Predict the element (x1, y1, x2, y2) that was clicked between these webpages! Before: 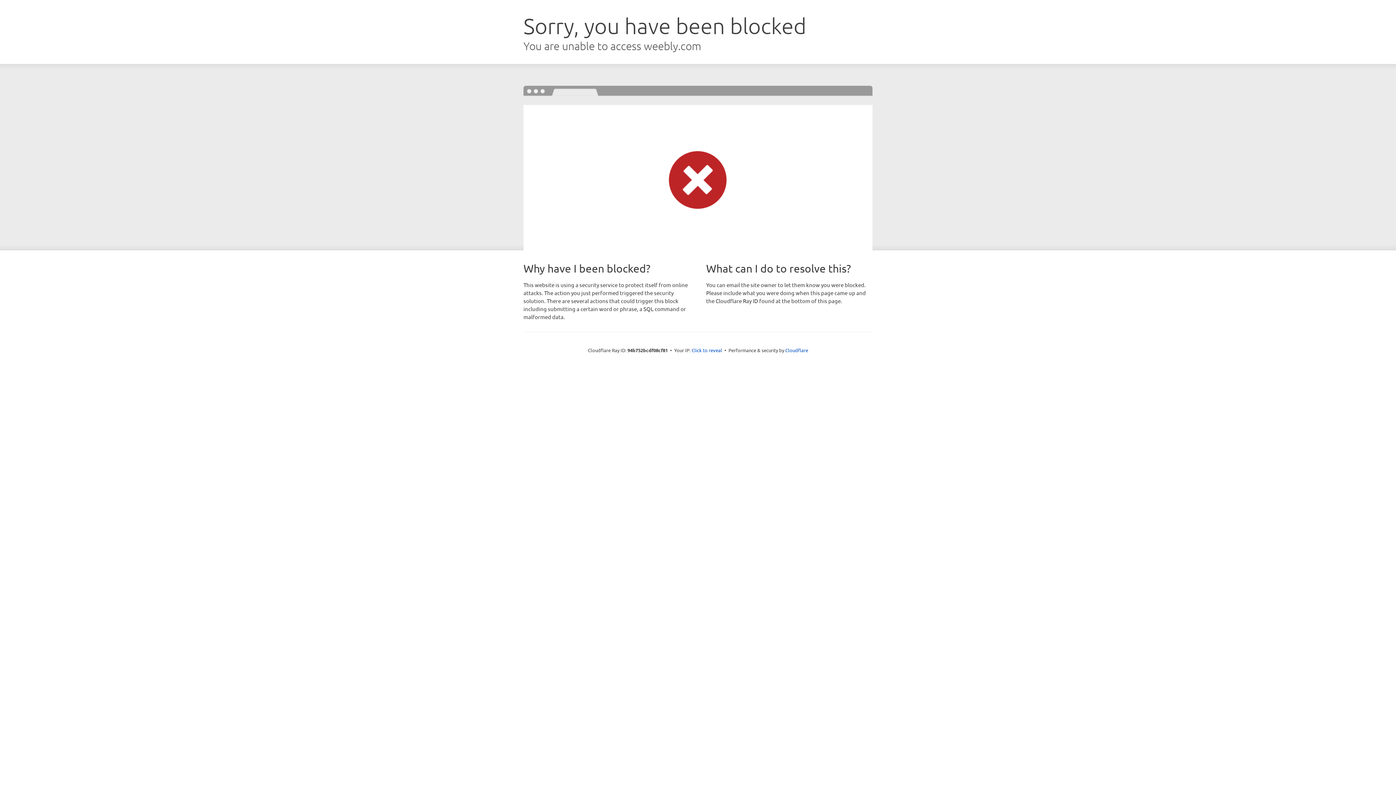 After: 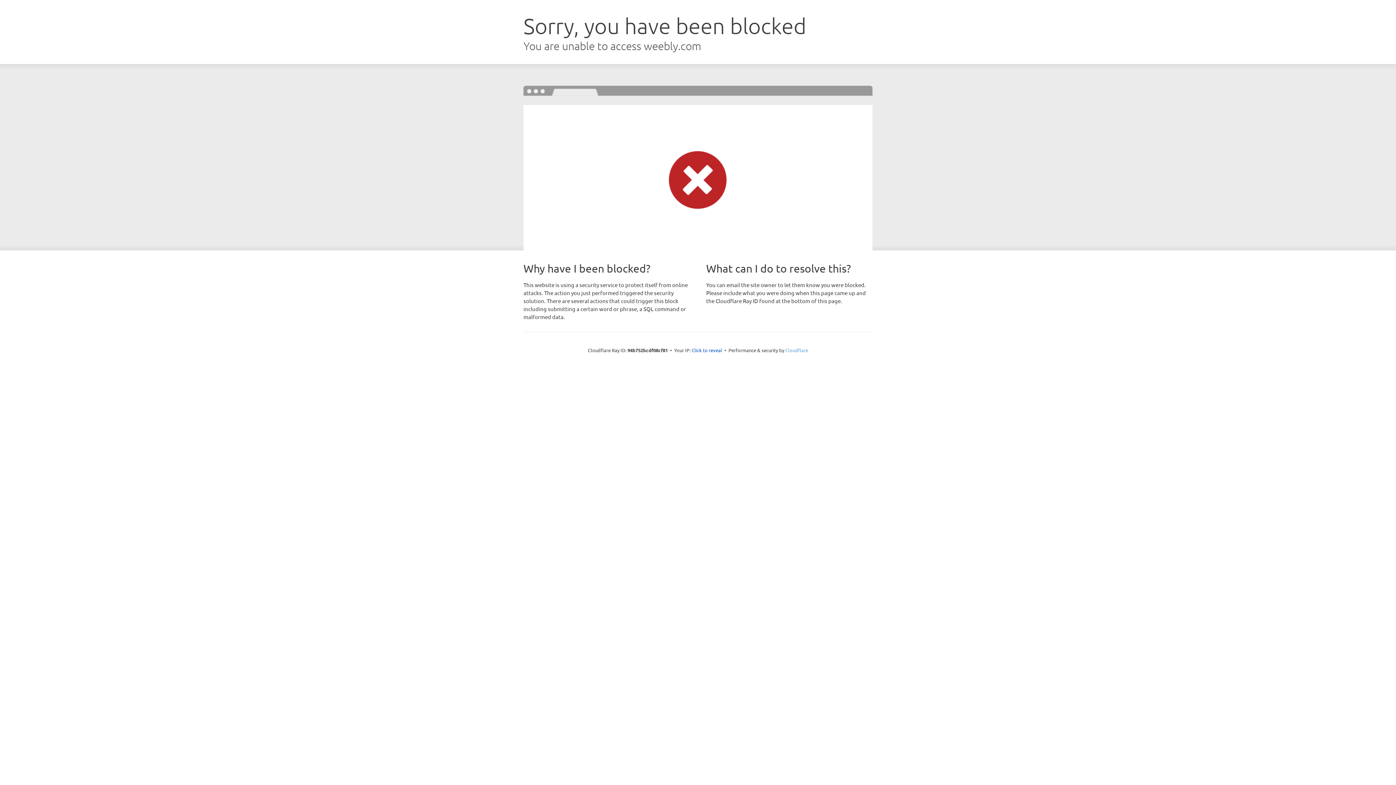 Action: label: Cloudflare bbox: (785, 347, 808, 353)